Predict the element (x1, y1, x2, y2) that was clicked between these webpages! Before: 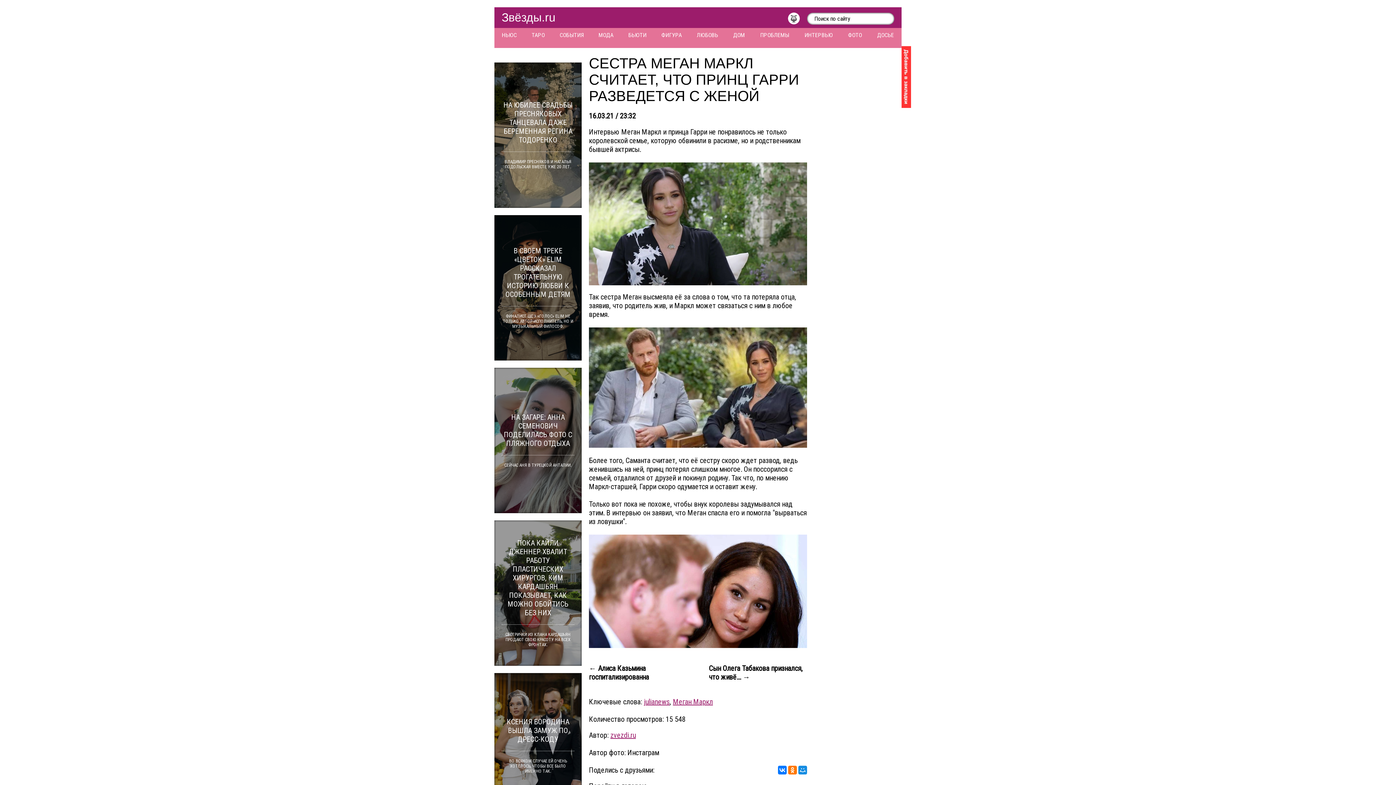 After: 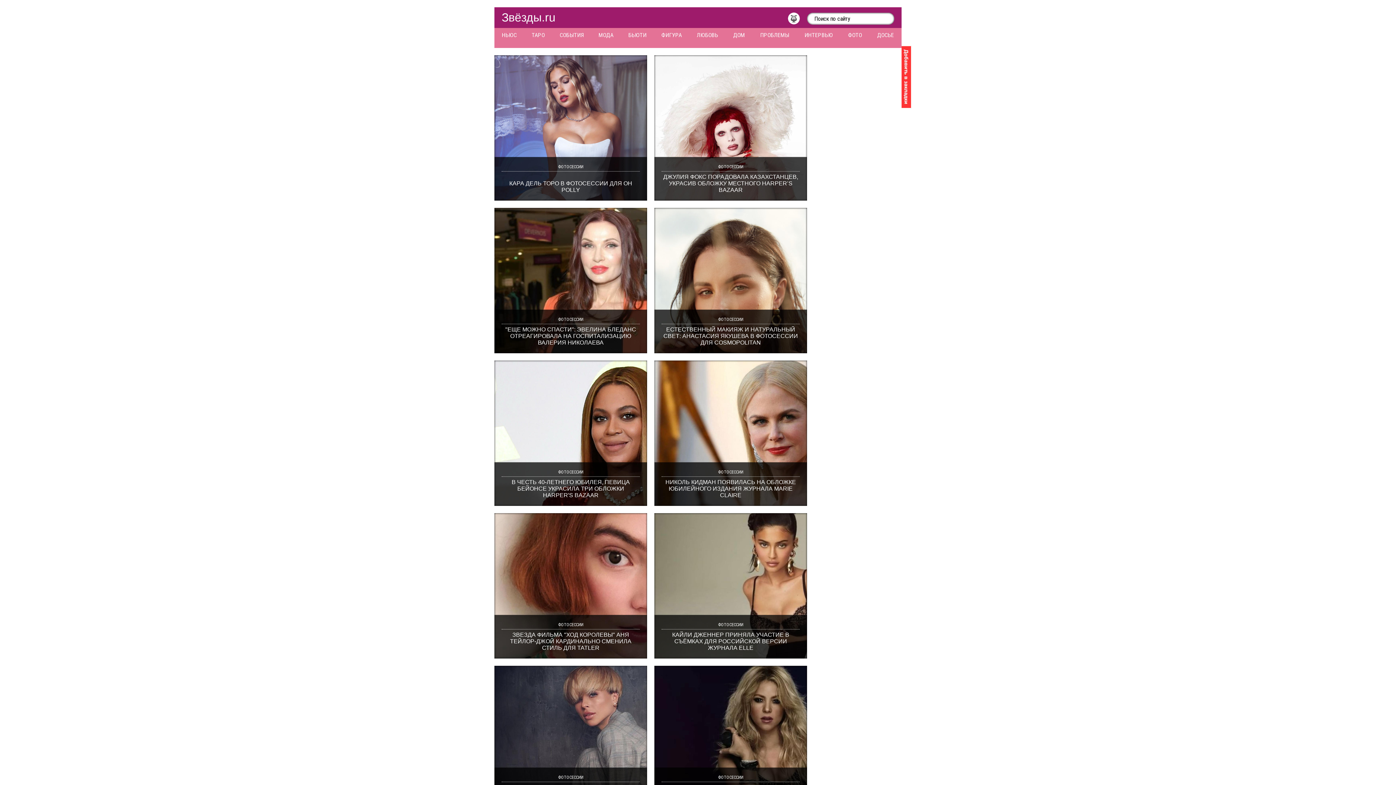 Action: bbox: (840, 28, 869, 42) label: ФОТО